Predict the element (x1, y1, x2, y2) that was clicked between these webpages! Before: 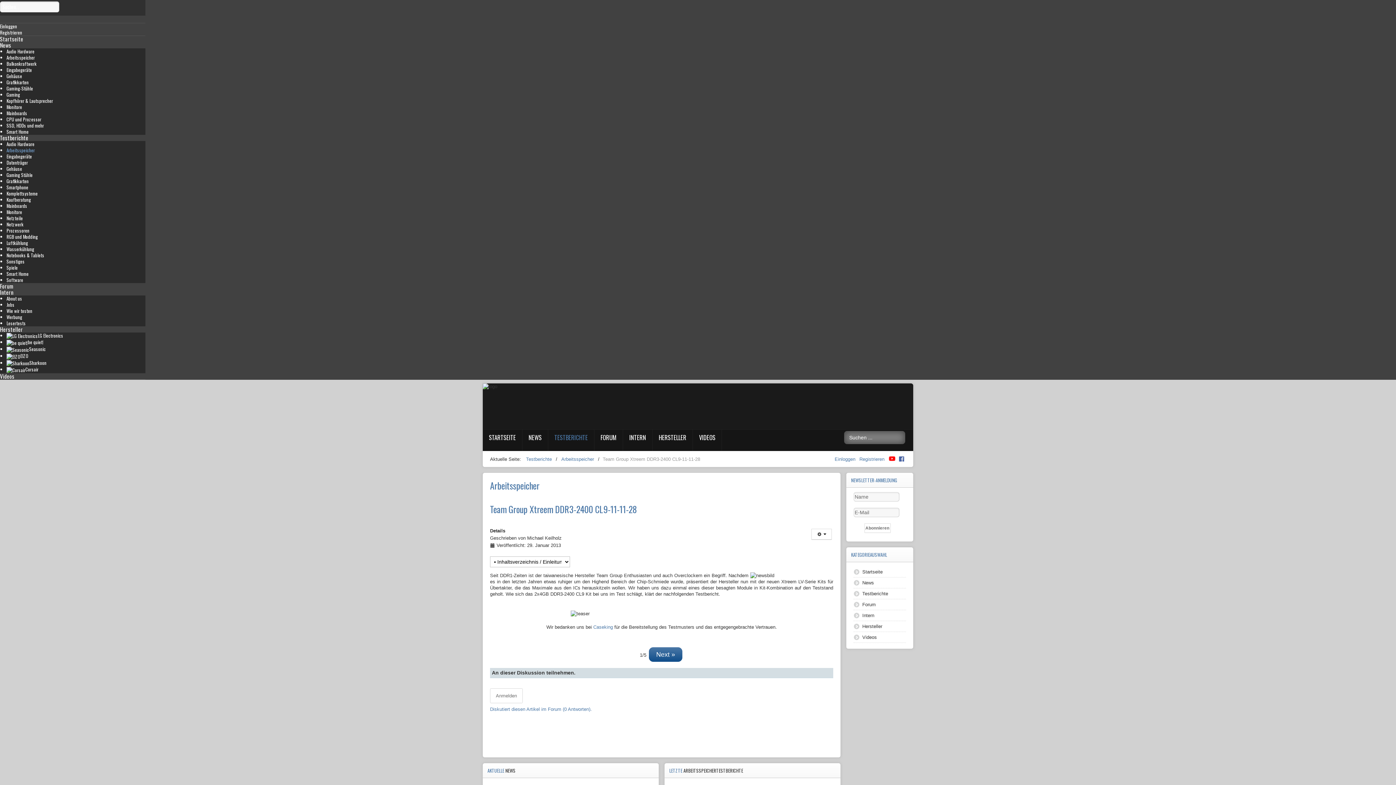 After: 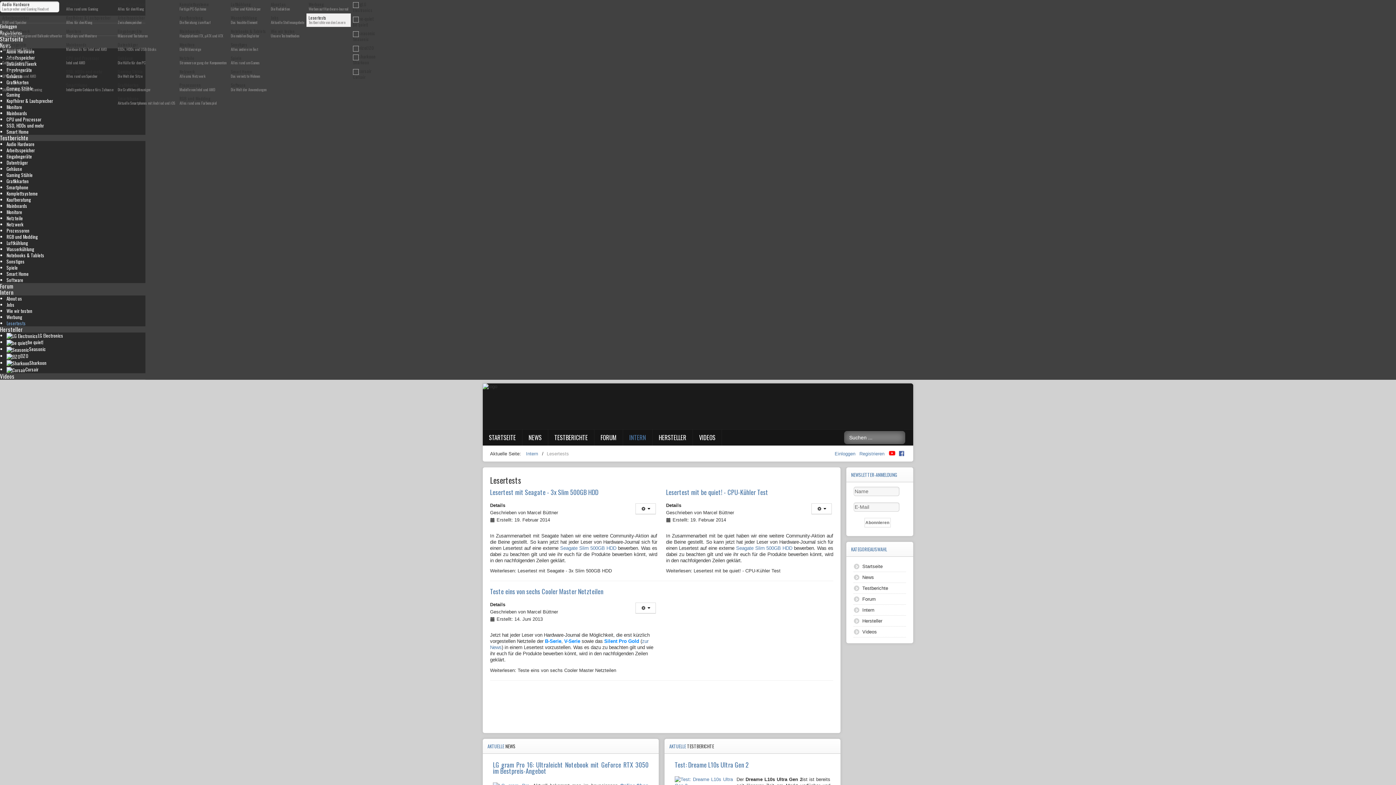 Action: bbox: (6, 319, 25, 326) label: Lesertests